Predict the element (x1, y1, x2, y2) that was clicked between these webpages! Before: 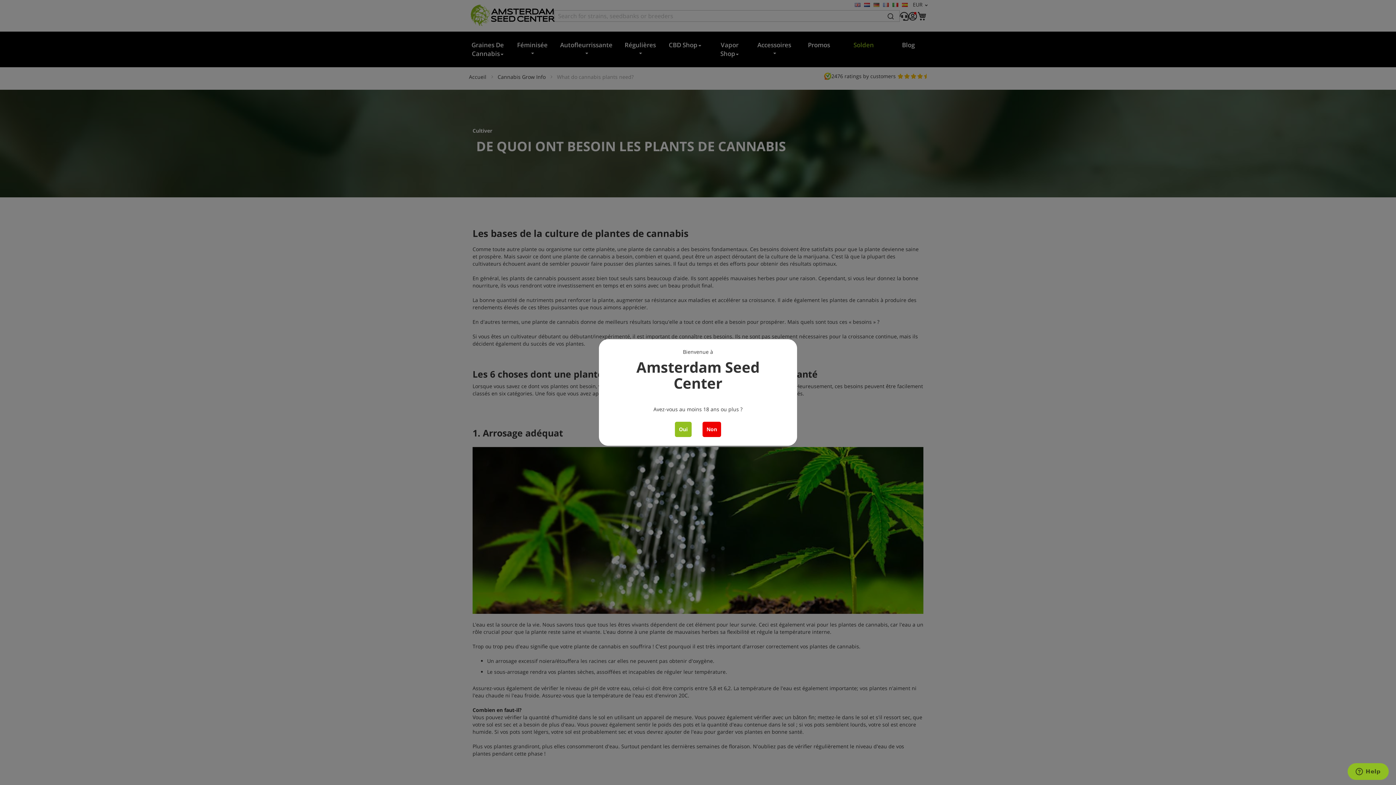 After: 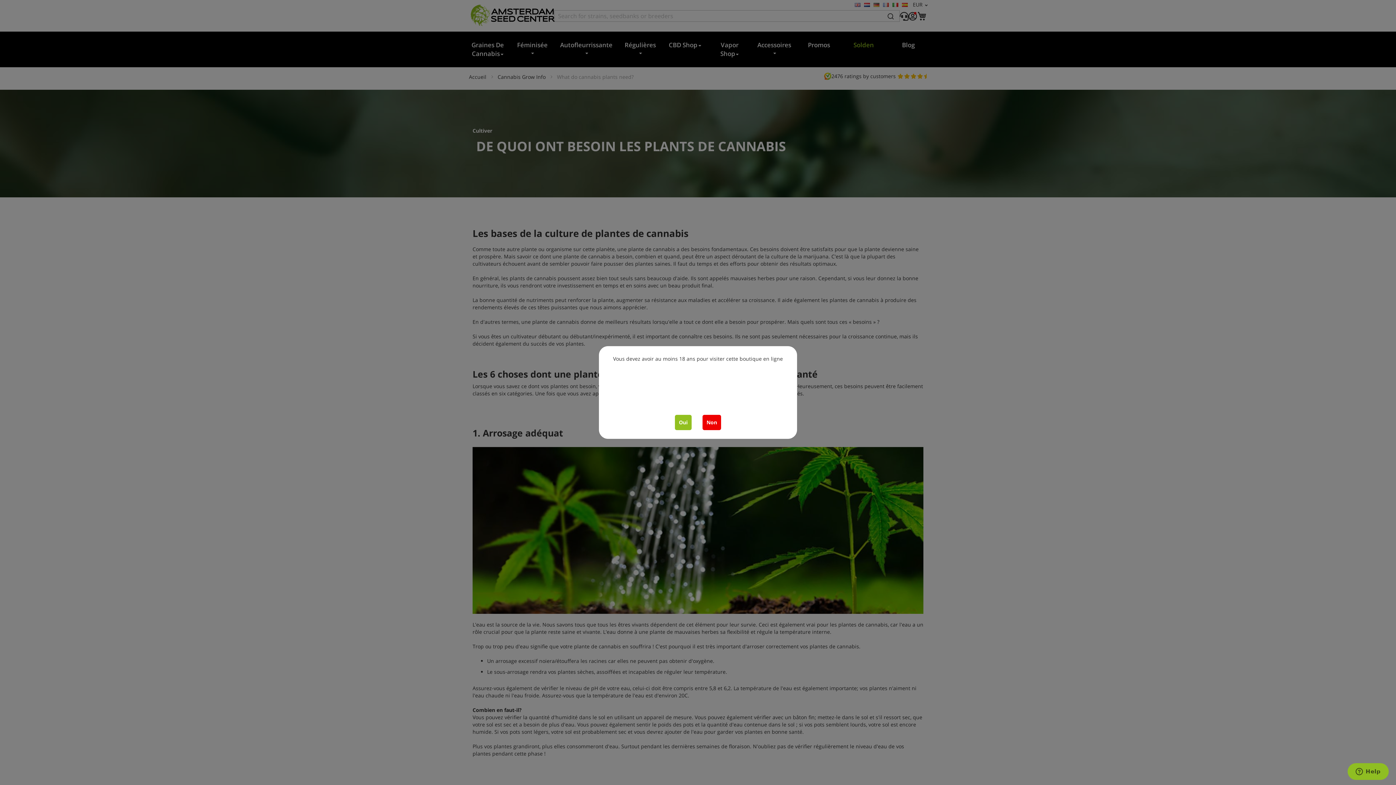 Action: label: Non bbox: (702, 422, 721, 437)